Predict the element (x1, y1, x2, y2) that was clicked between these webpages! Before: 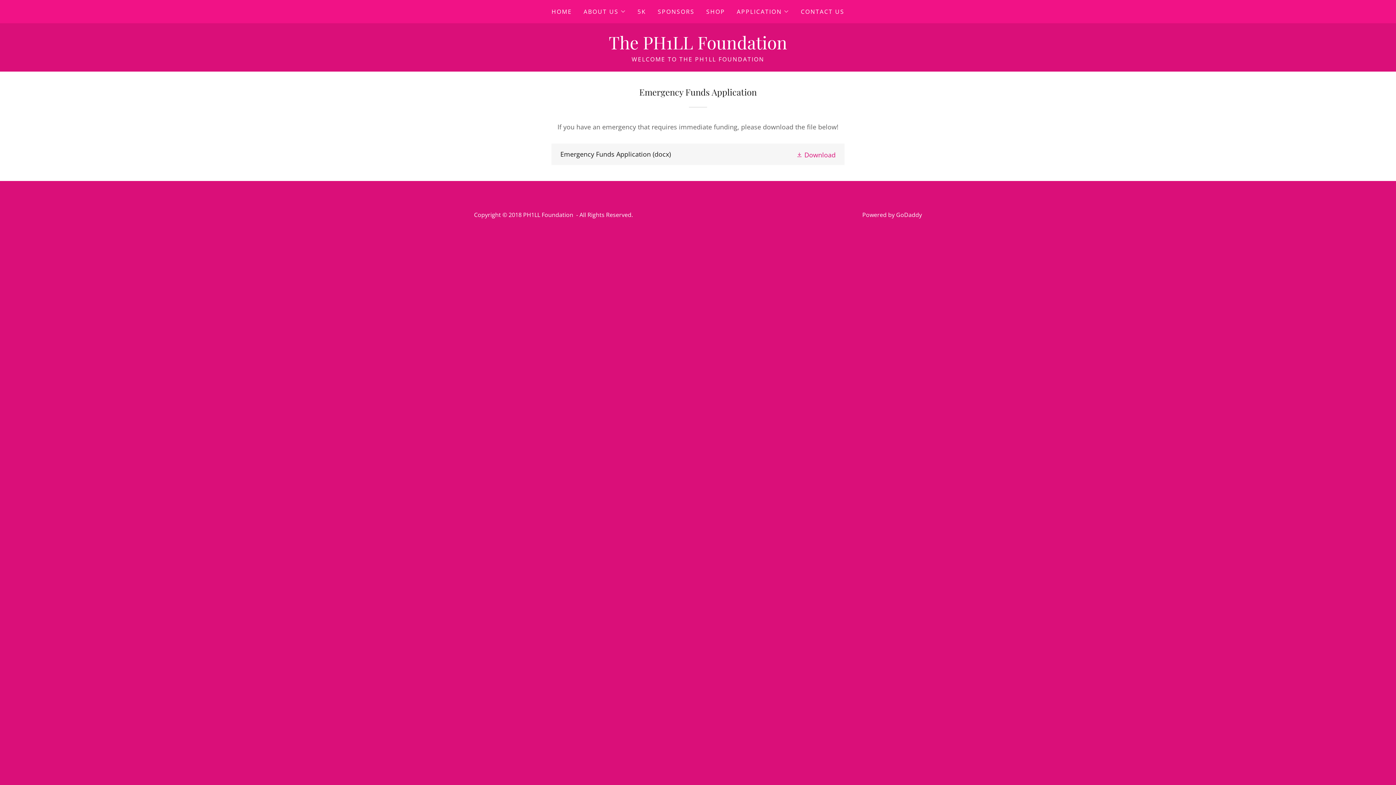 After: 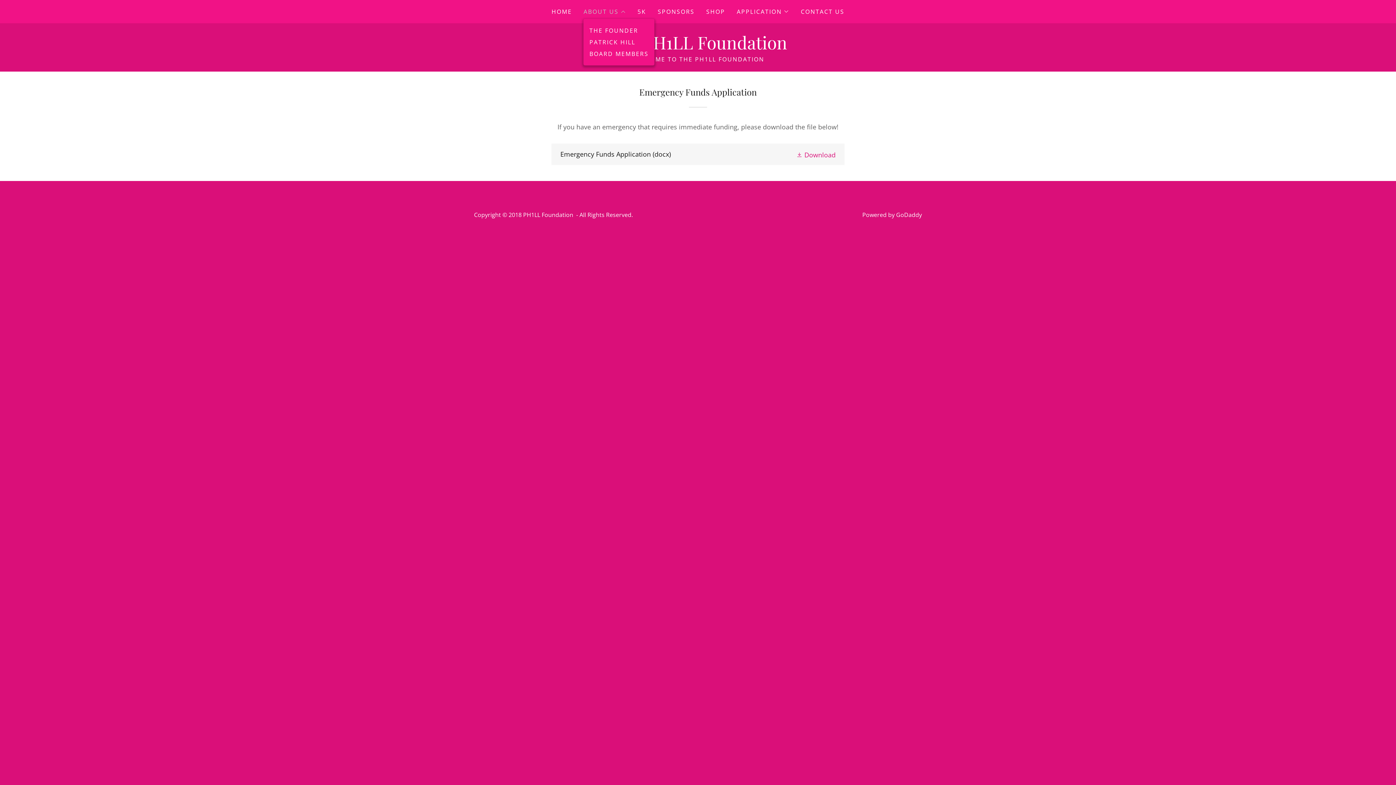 Action: label: ABOUT US bbox: (583, 7, 626, 16)